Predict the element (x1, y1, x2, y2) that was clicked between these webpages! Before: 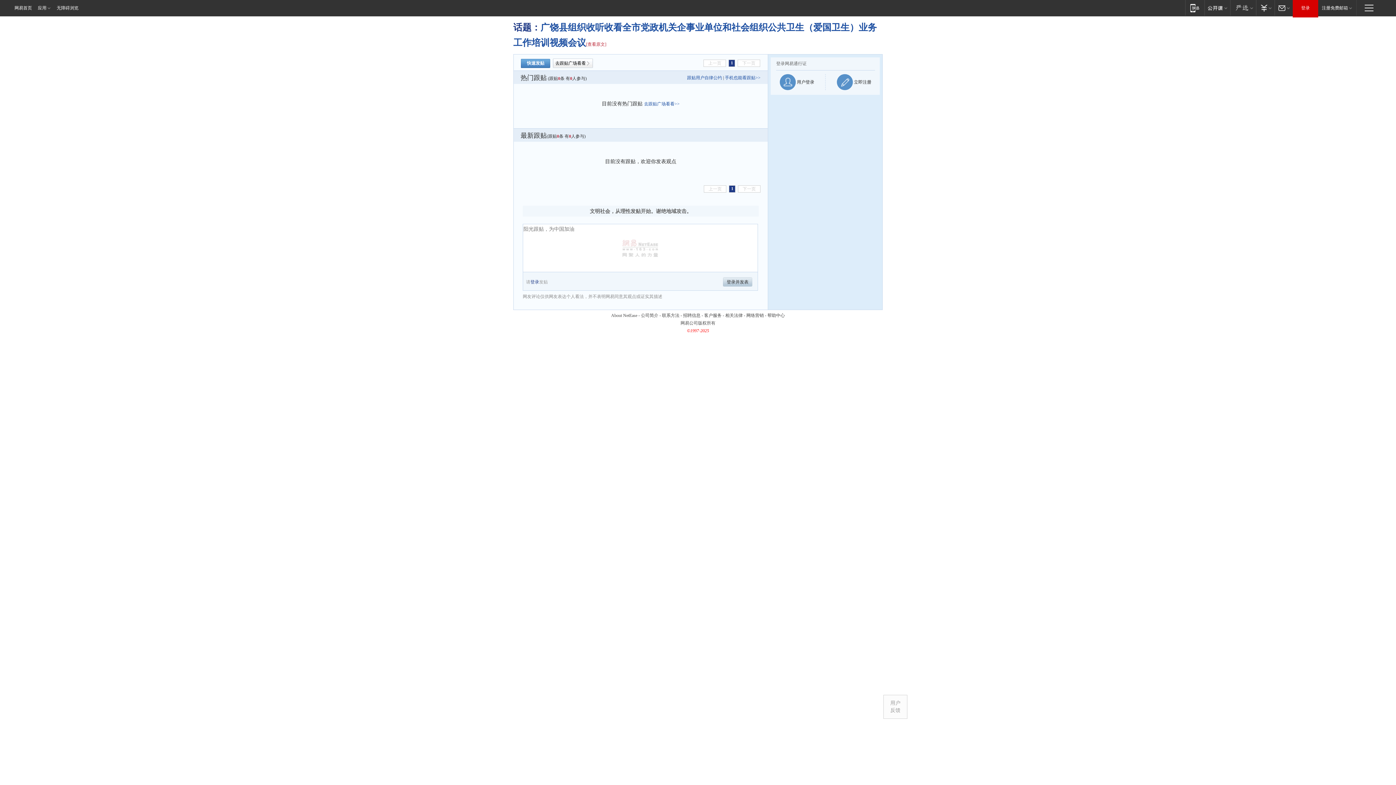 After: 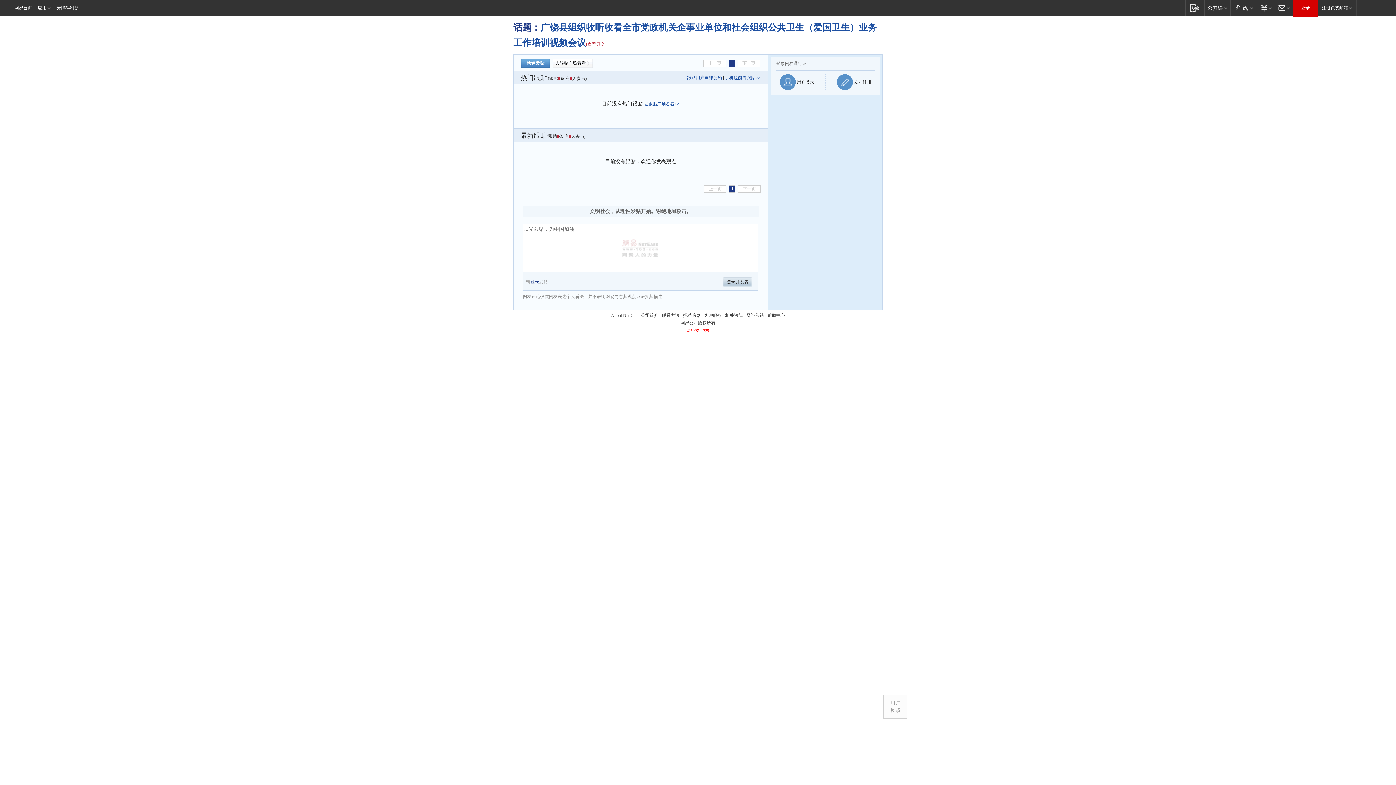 Action: label: 去跟贴广场看看 bbox: (553, 58, 593, 68)